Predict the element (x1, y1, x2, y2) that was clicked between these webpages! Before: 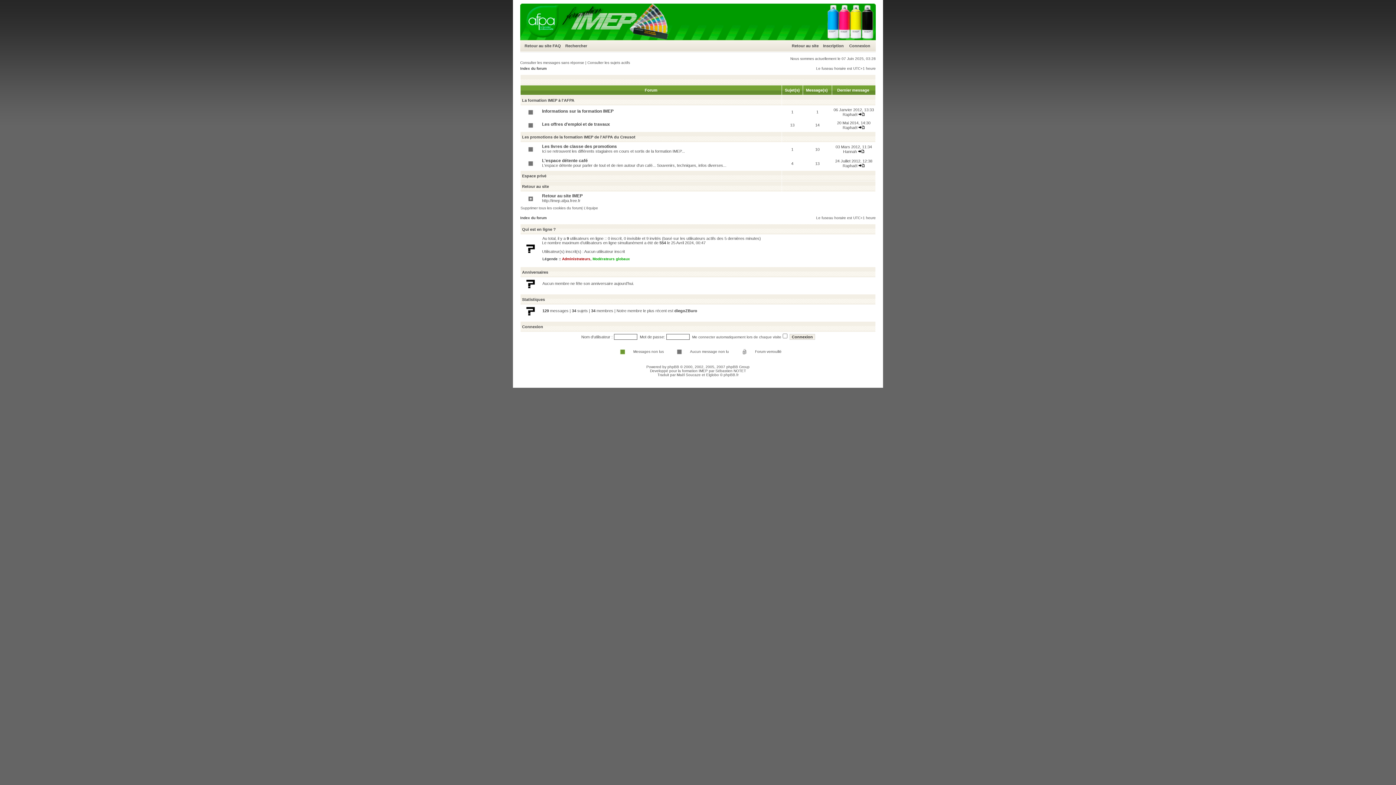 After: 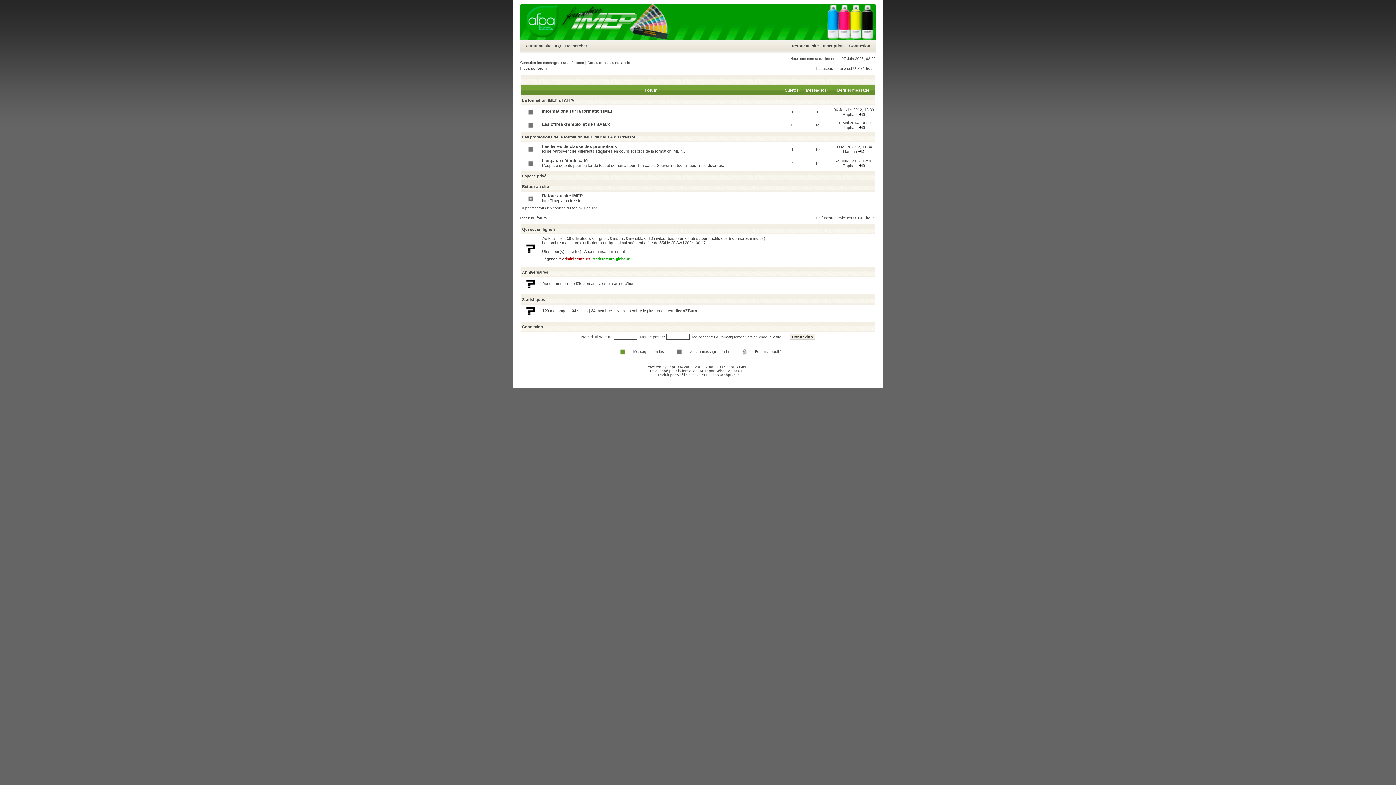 Action: label: Index du forum bbox: (520, 216, 546, 220)